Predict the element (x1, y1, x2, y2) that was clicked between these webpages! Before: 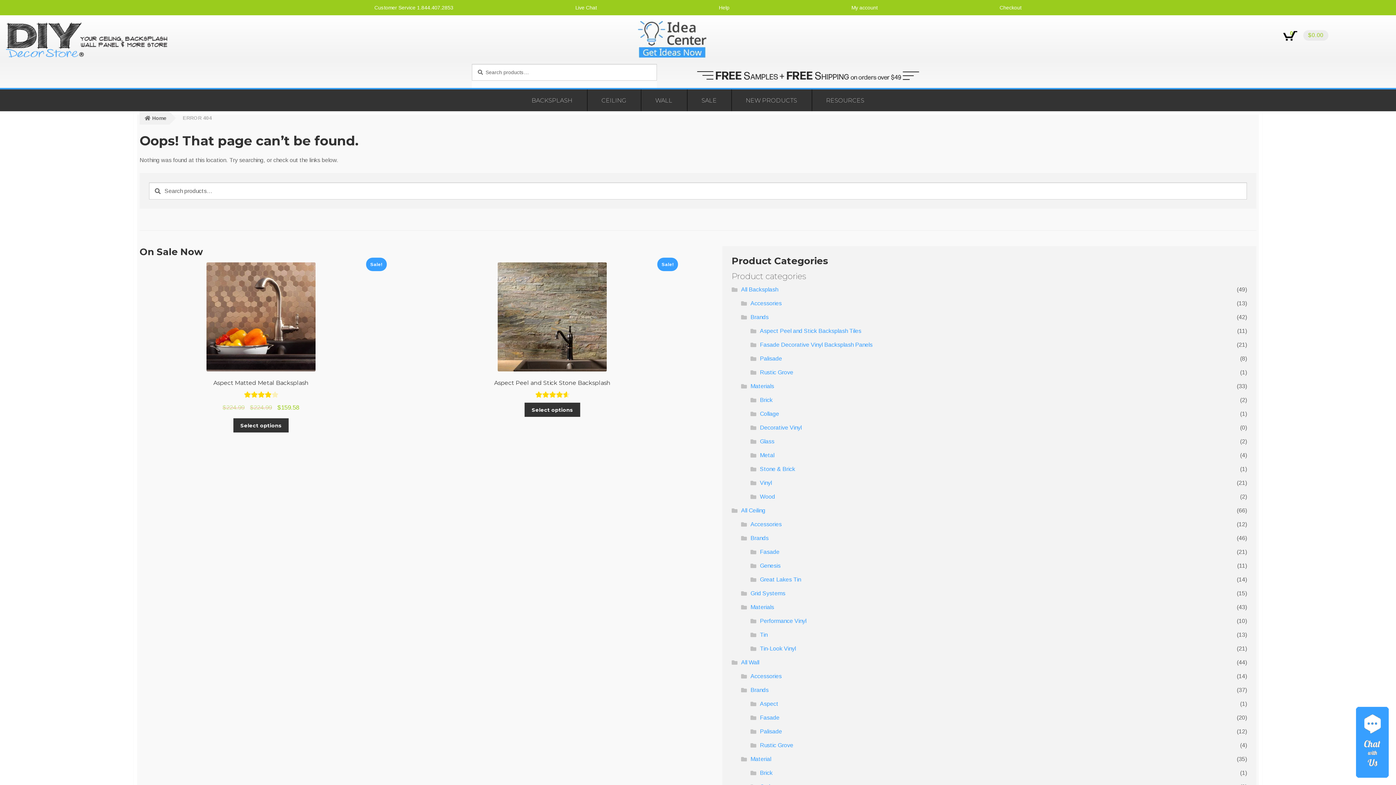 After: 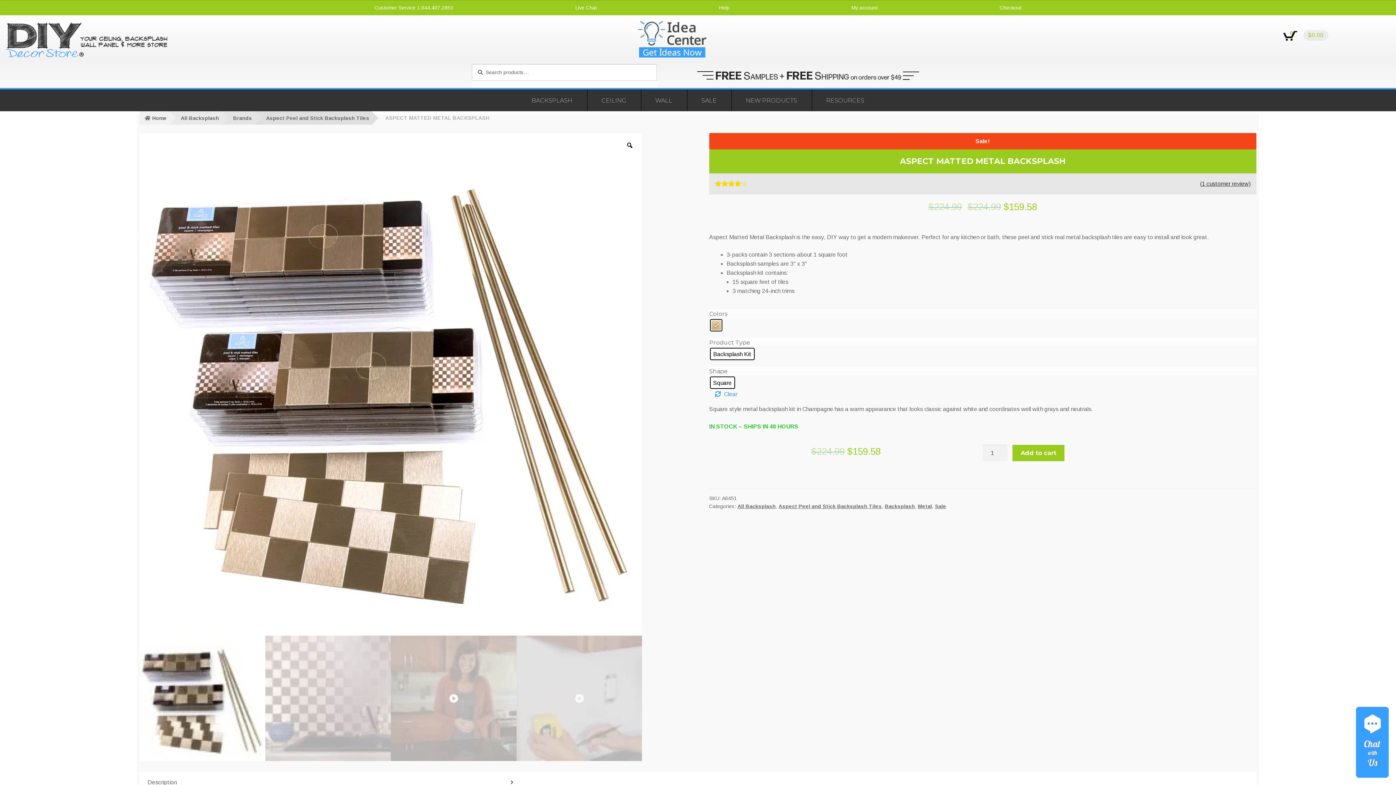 Action: bbox: (233, 418, 288, 432) label: Select options for “Aspect Matted Metal Backsplash”